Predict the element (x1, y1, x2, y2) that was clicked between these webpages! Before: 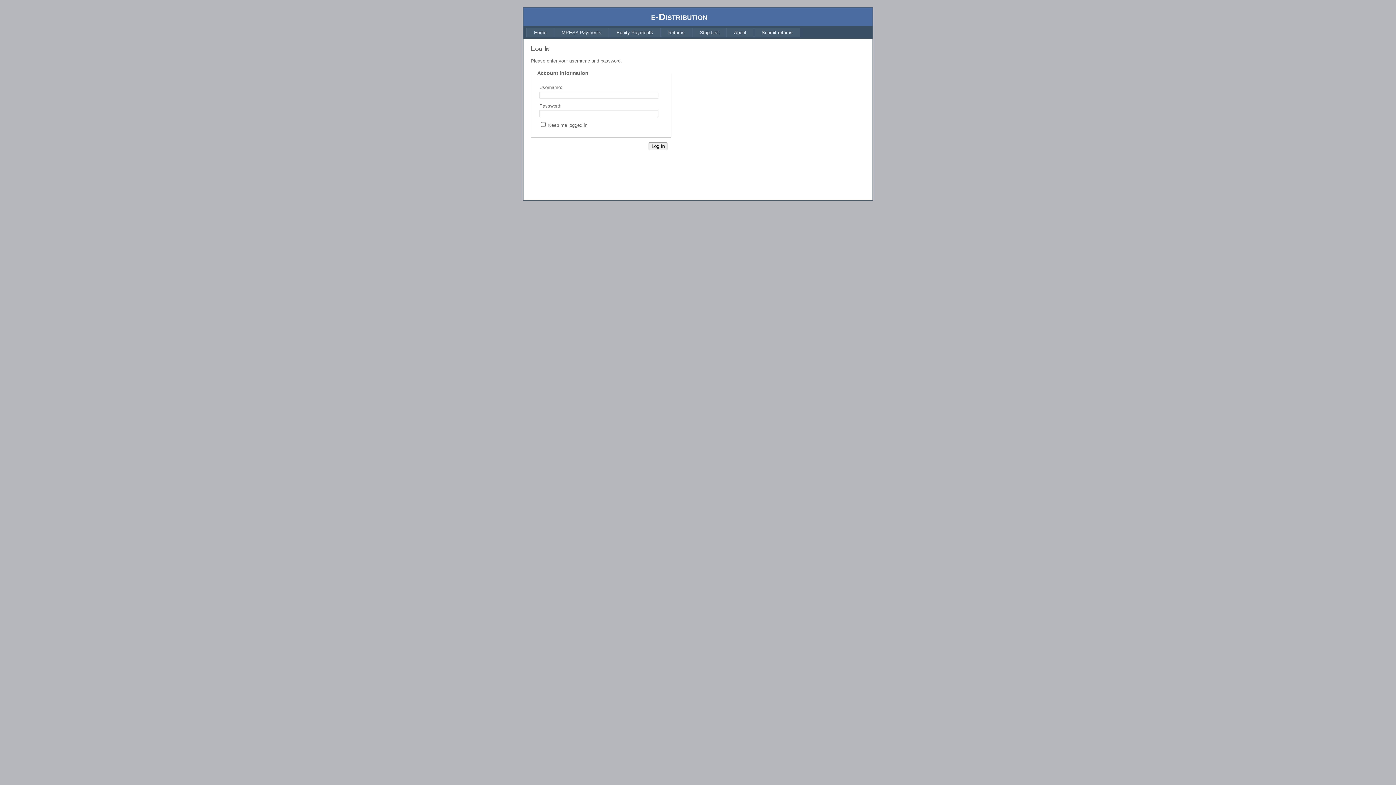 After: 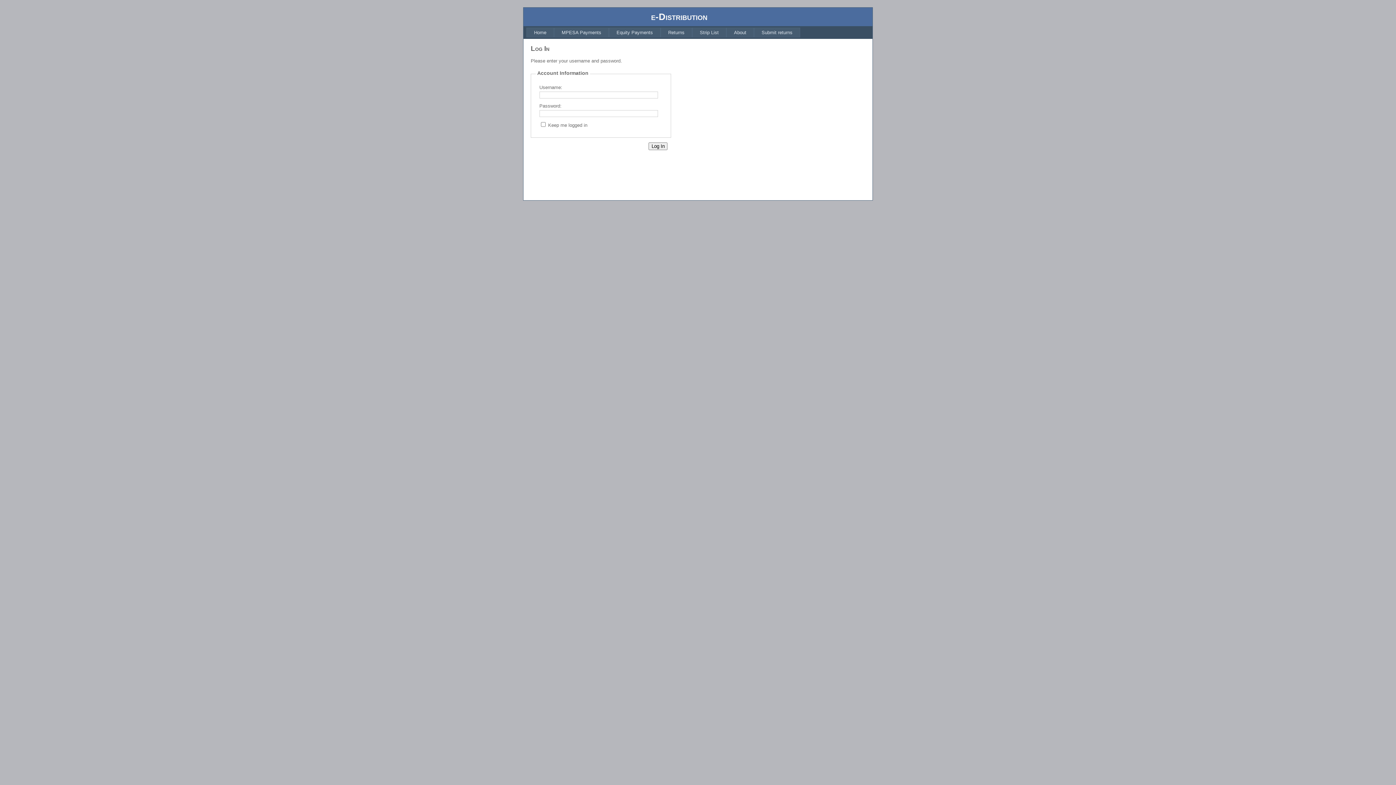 Action: label: Strip List bbox: (692, 27, 726, 37)